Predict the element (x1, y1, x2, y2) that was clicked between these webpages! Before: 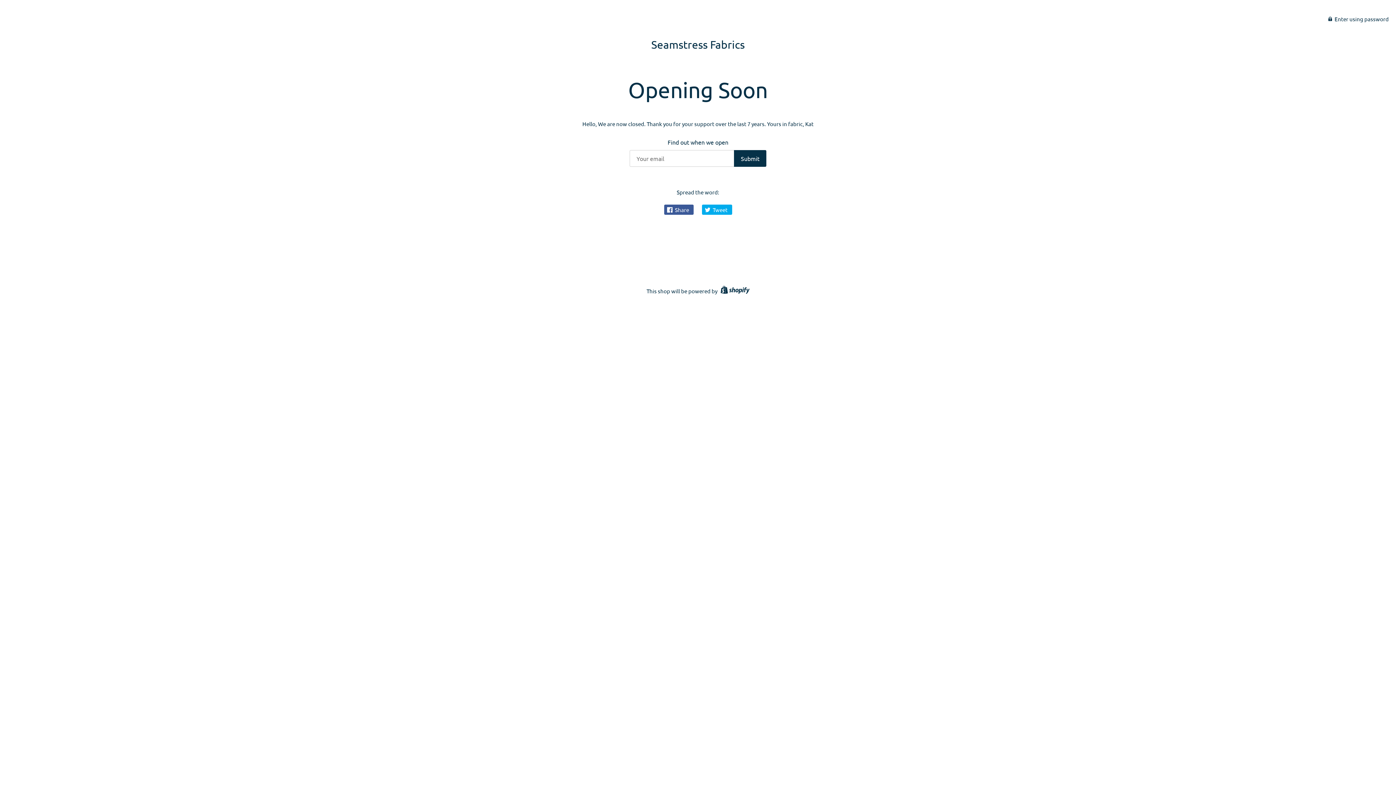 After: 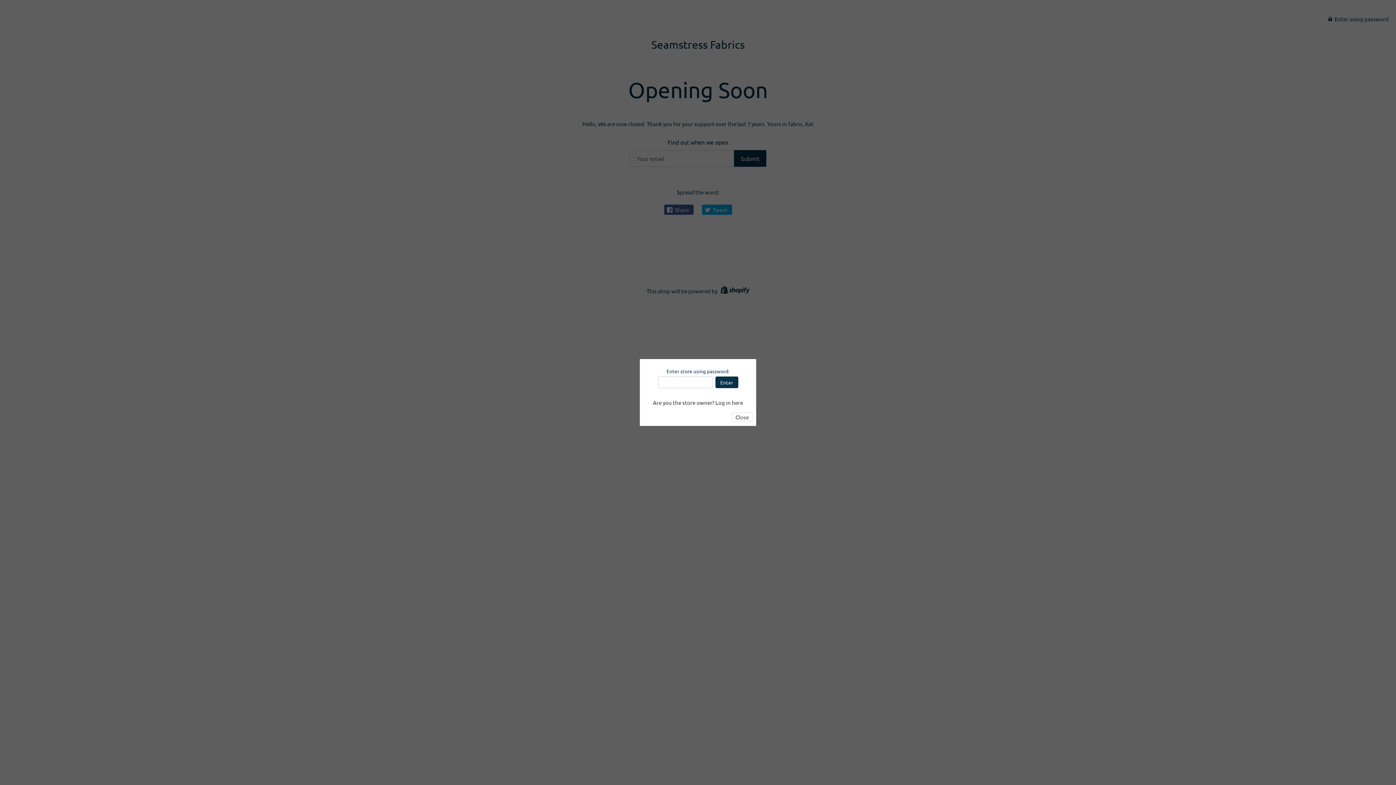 Action: bbox: (1328, 14, 1389, 21) label:  Enter using password